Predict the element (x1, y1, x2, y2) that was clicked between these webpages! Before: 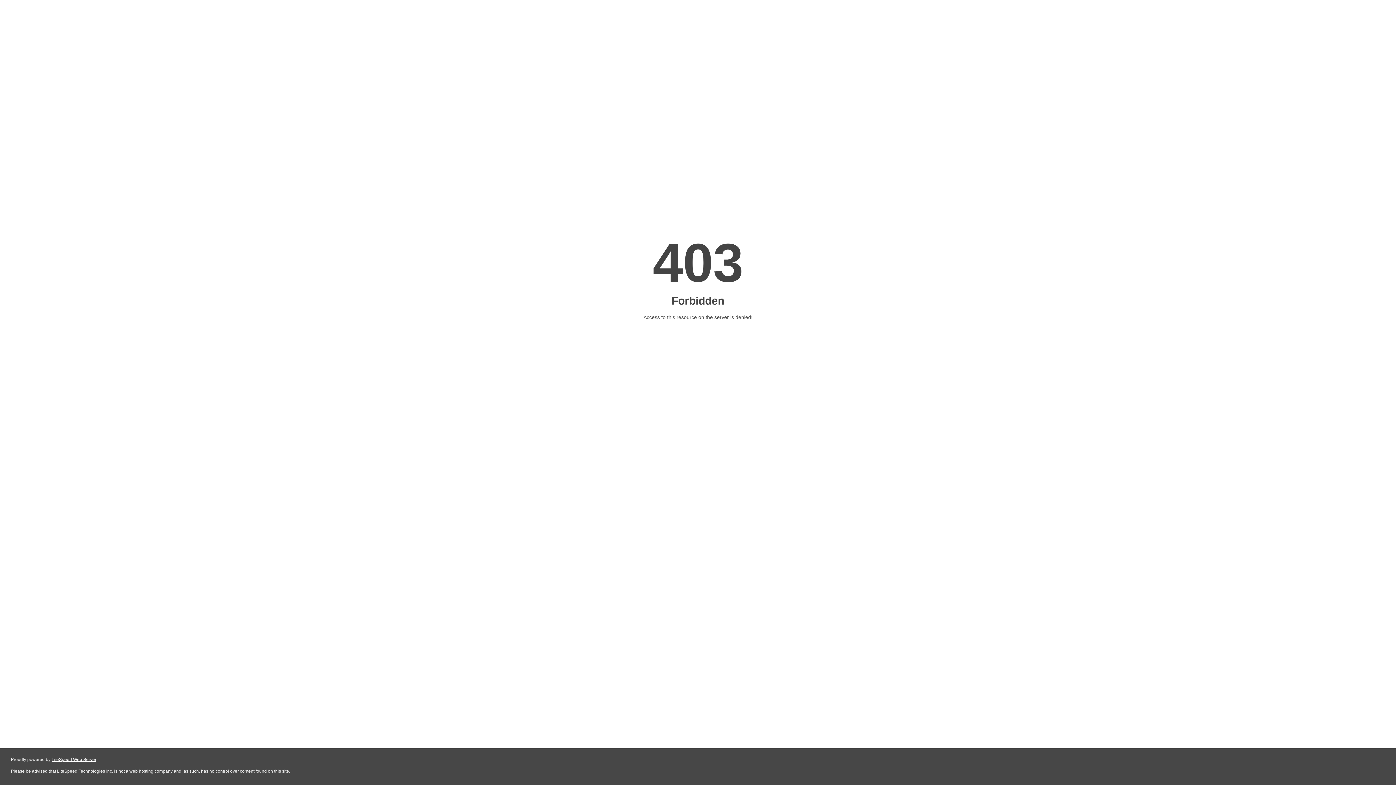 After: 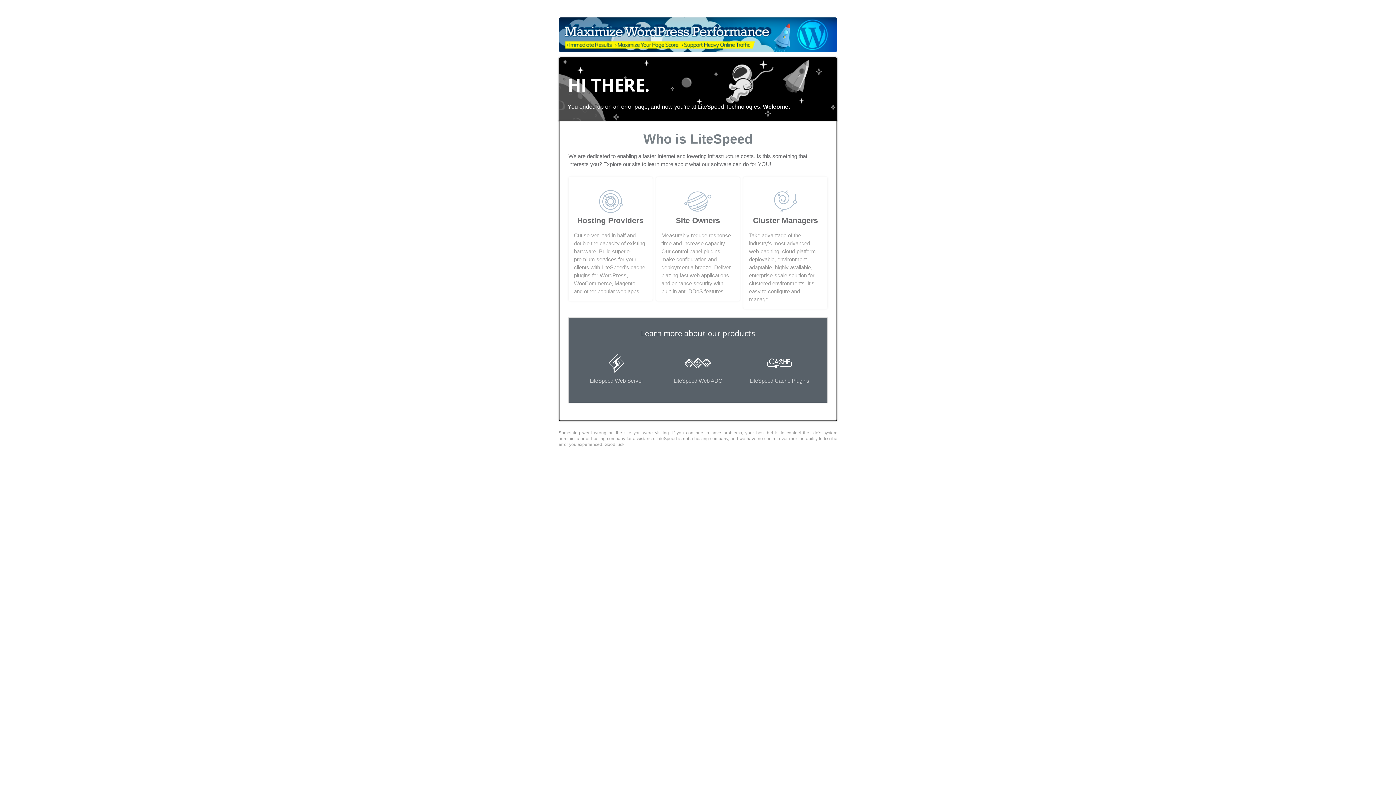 Action: label: LiteSpeed Web Server bbox: (51, 757, 96, 762)